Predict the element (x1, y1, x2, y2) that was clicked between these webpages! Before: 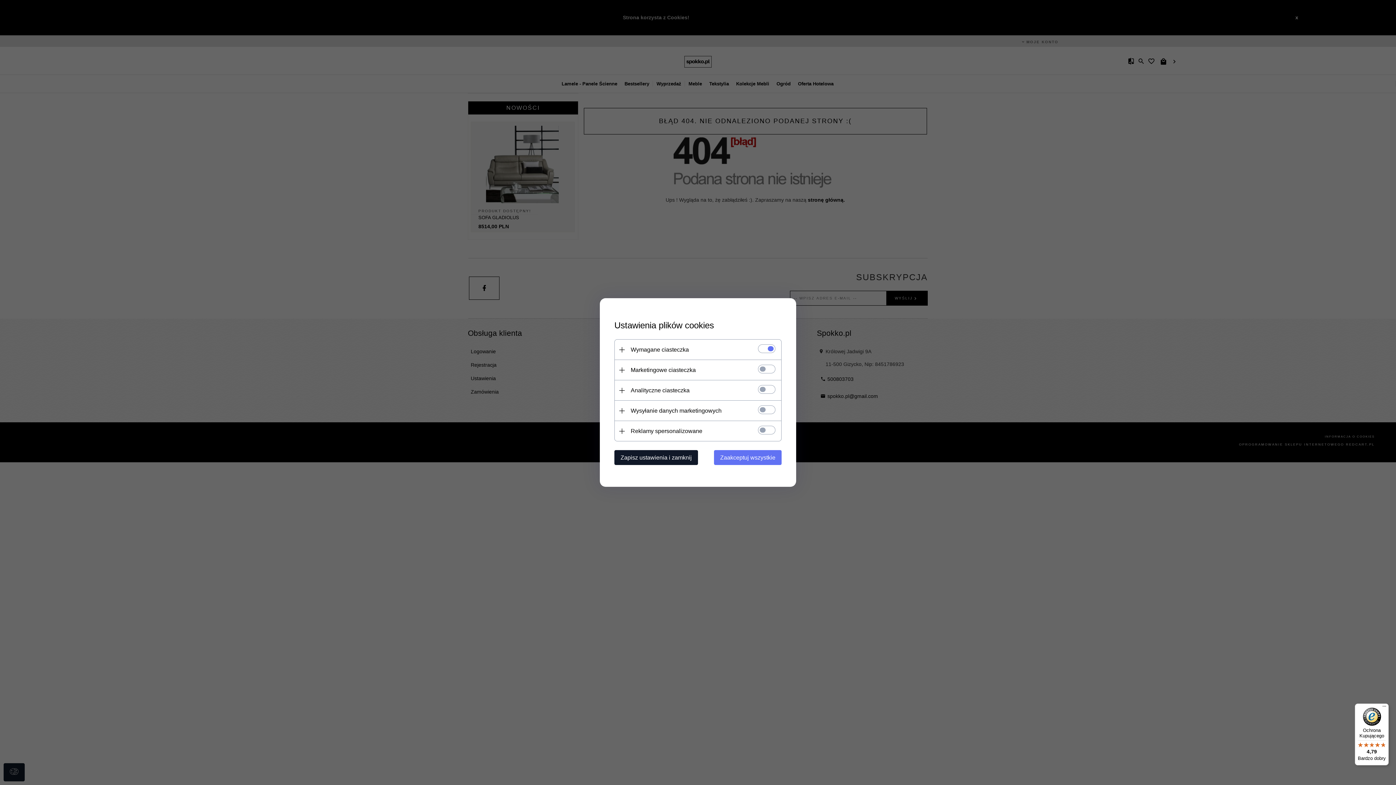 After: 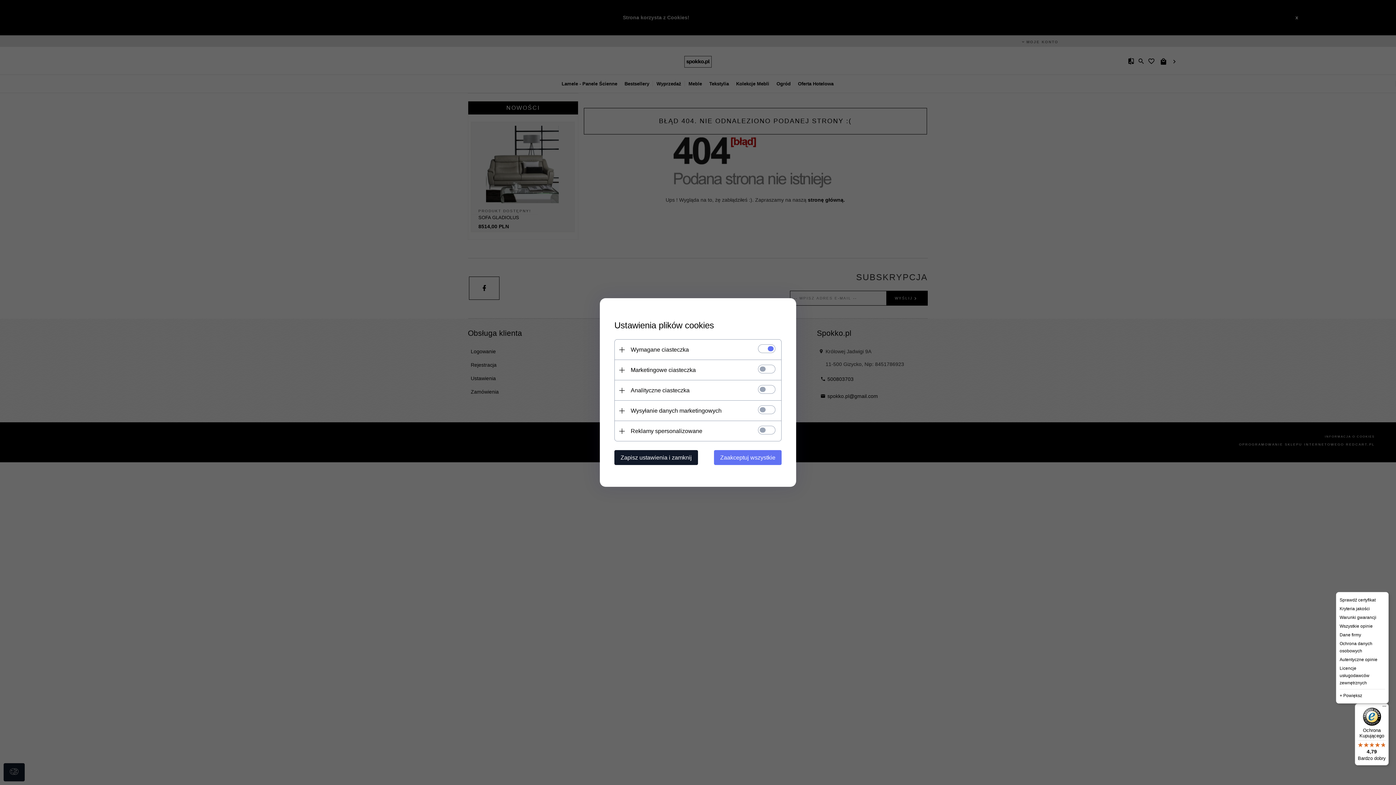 Action: label: Menu bbox: (1380, 704, 1389, 712)